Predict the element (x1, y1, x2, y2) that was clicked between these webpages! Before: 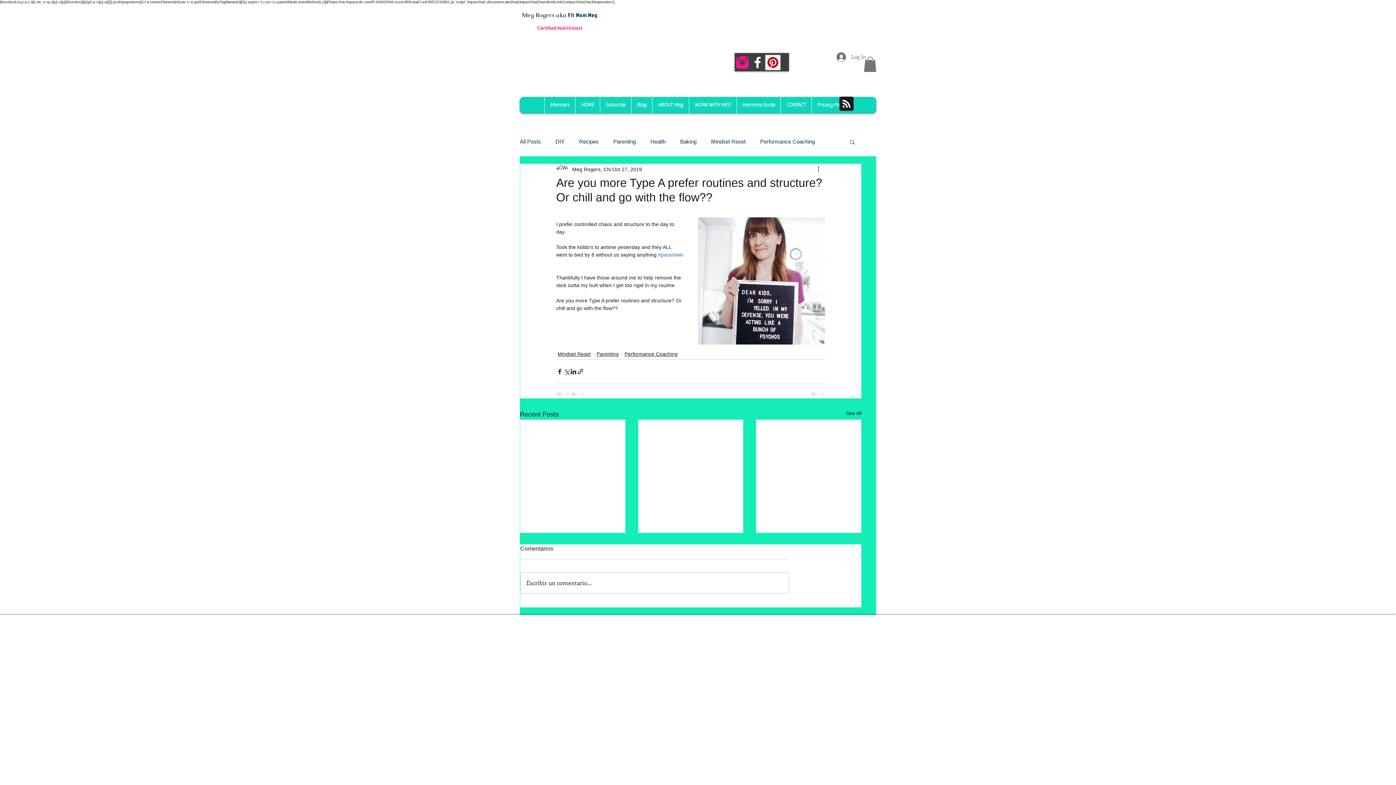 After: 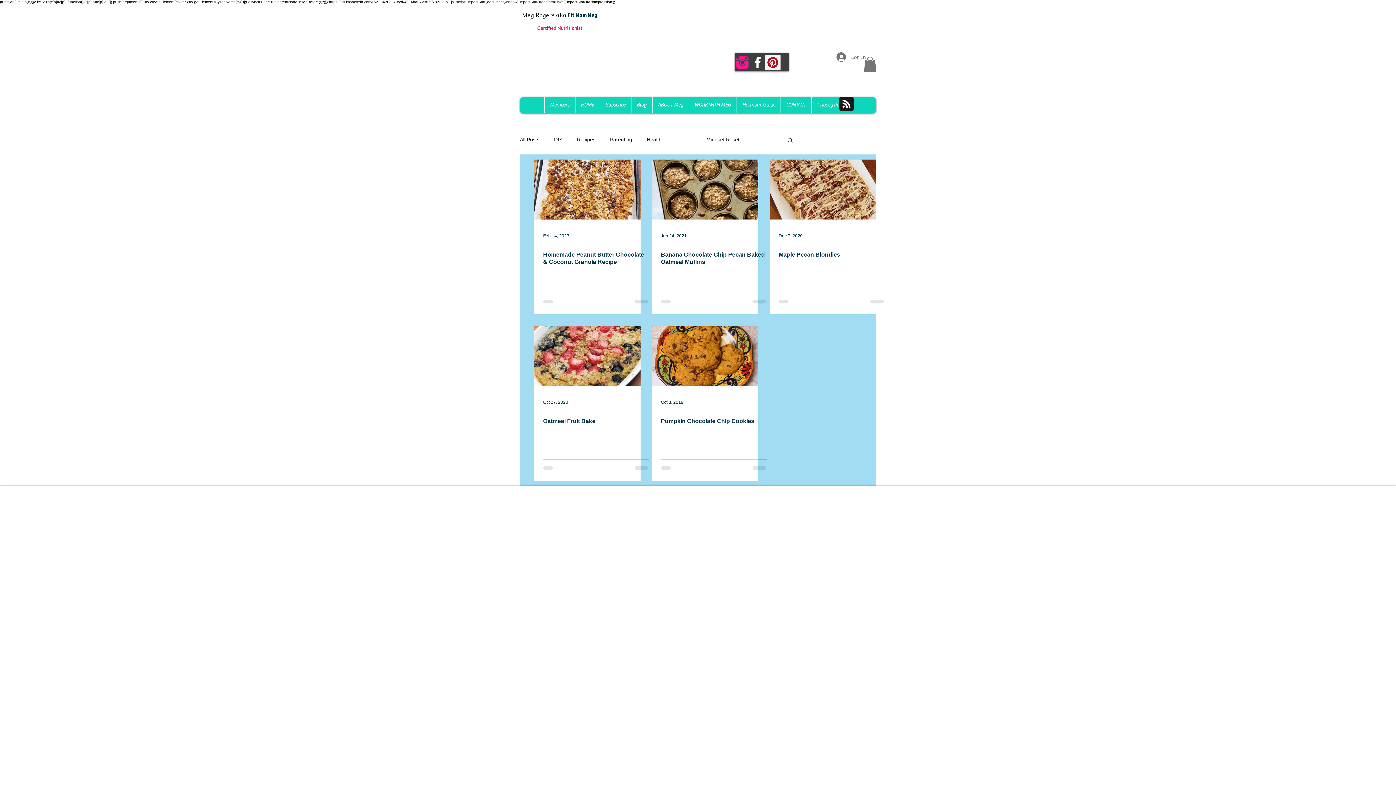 Action: label: Baking bbox: (680, 138, 696, 145)